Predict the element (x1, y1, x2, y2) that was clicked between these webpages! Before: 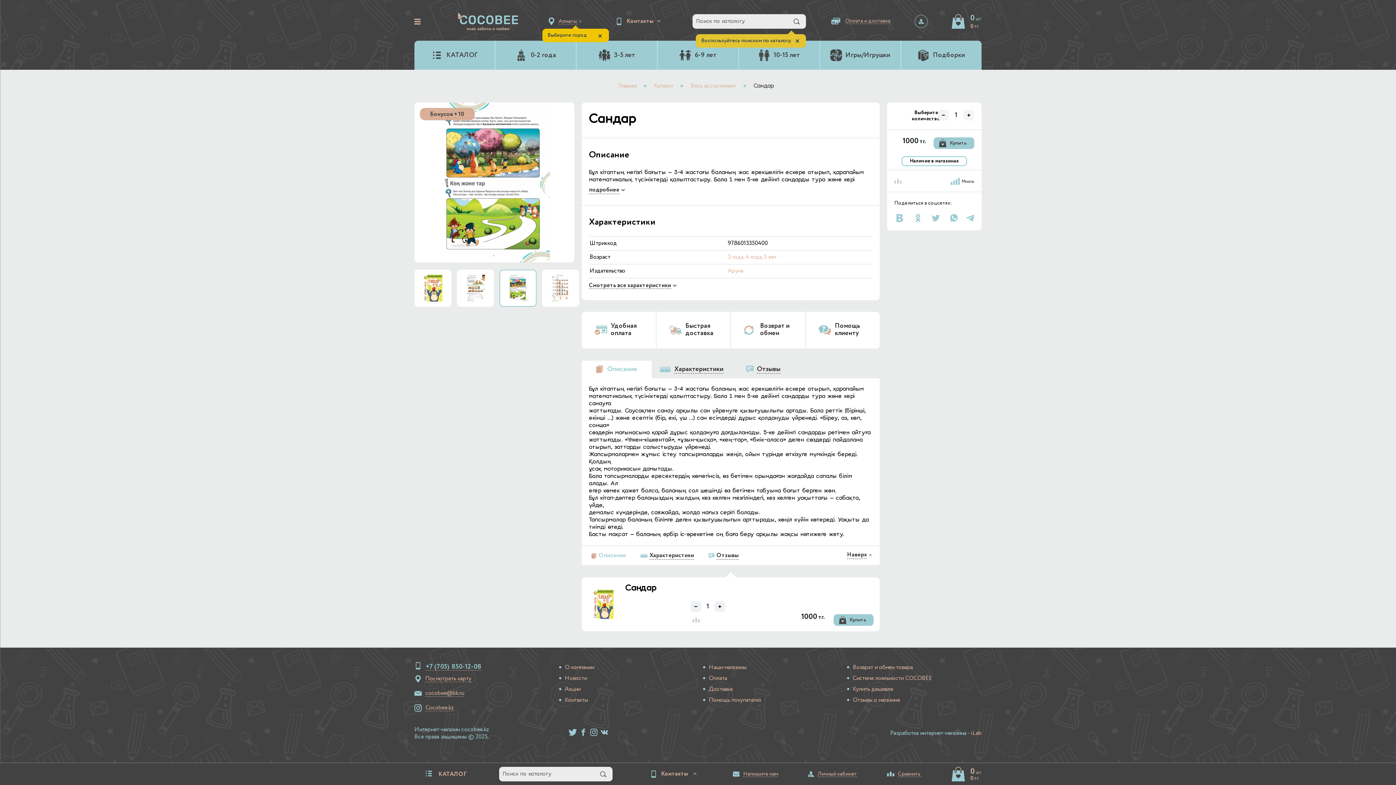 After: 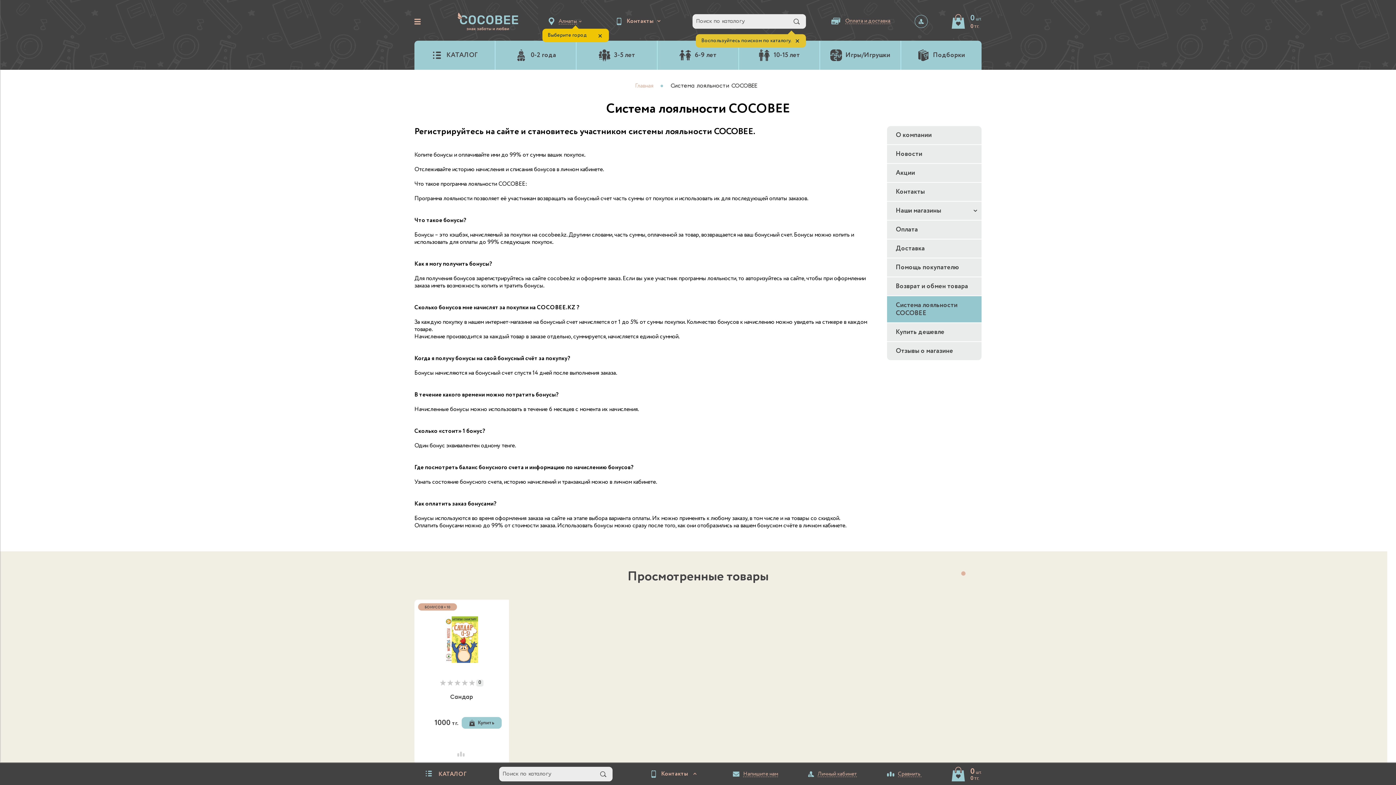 Action: bbox: (853, 673, 981, 684) label: Система лояльности COCOBEE